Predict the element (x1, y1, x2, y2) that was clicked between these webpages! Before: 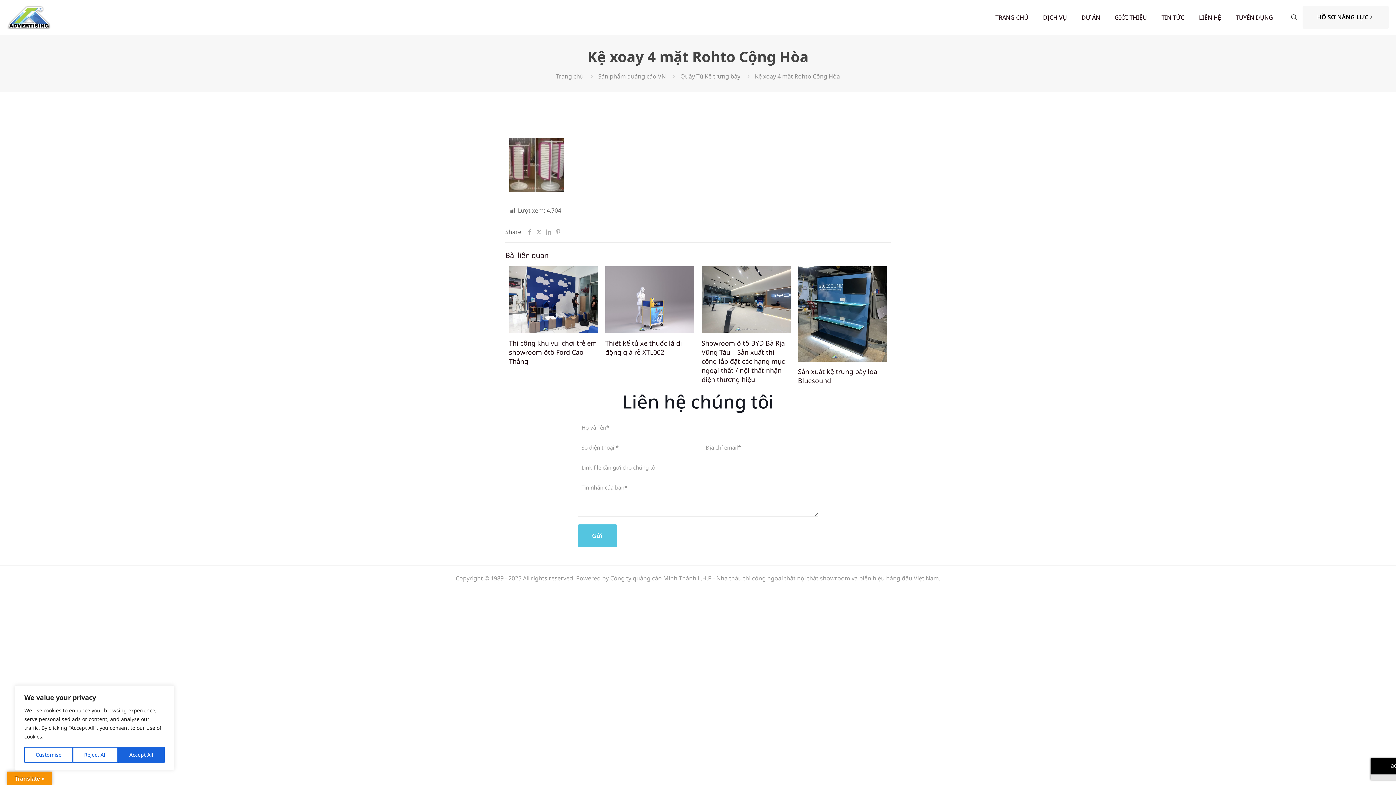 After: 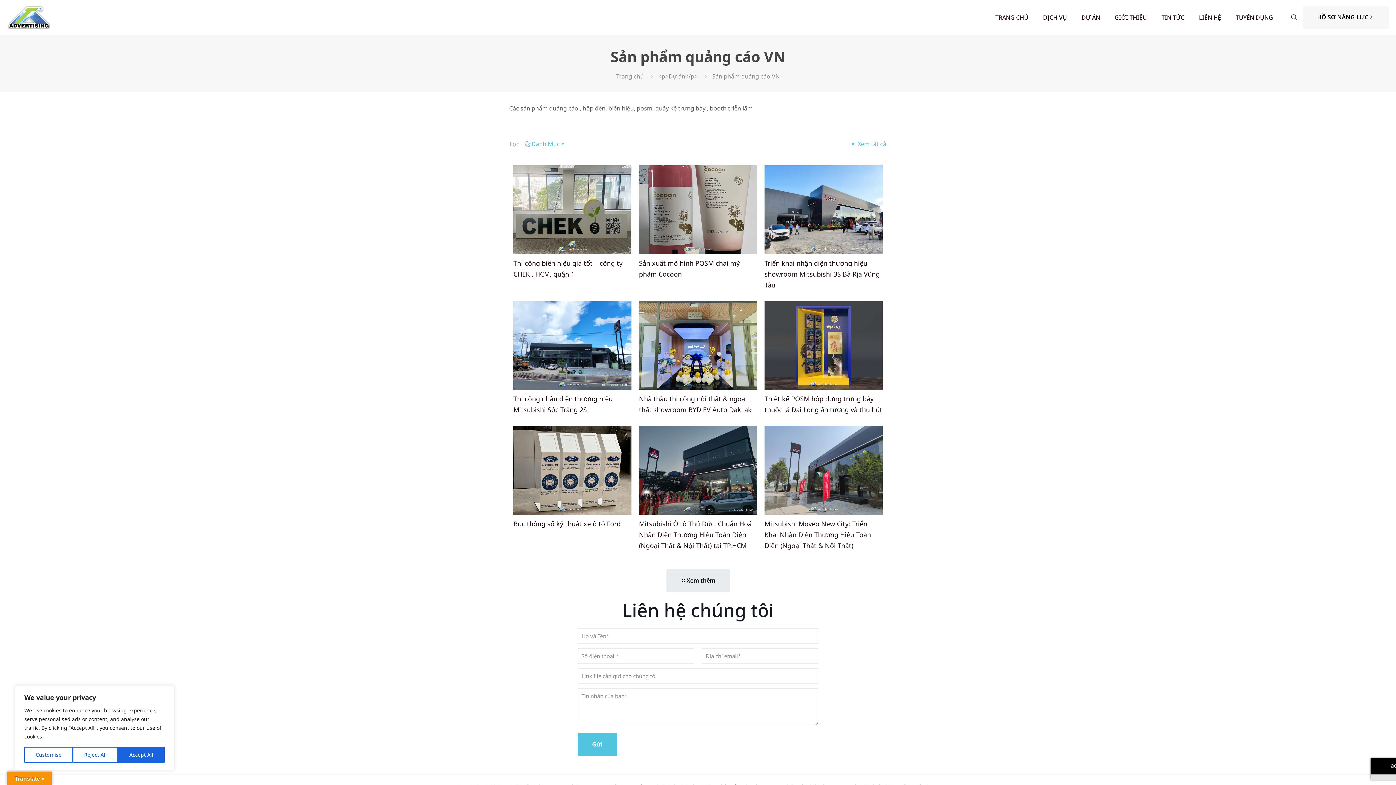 Action: bbox: (598, 72, 666, 80) label: Sản phẩm quảng cáo VN